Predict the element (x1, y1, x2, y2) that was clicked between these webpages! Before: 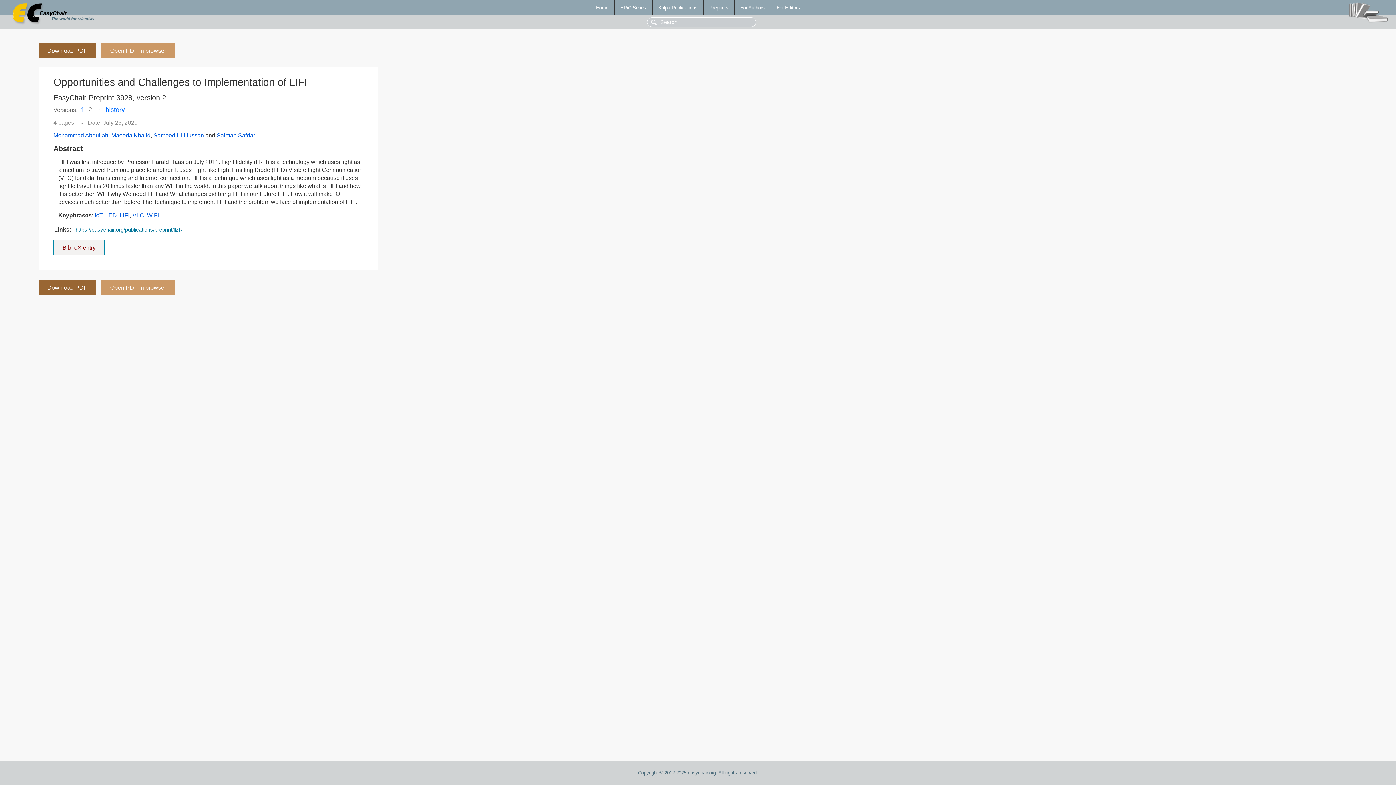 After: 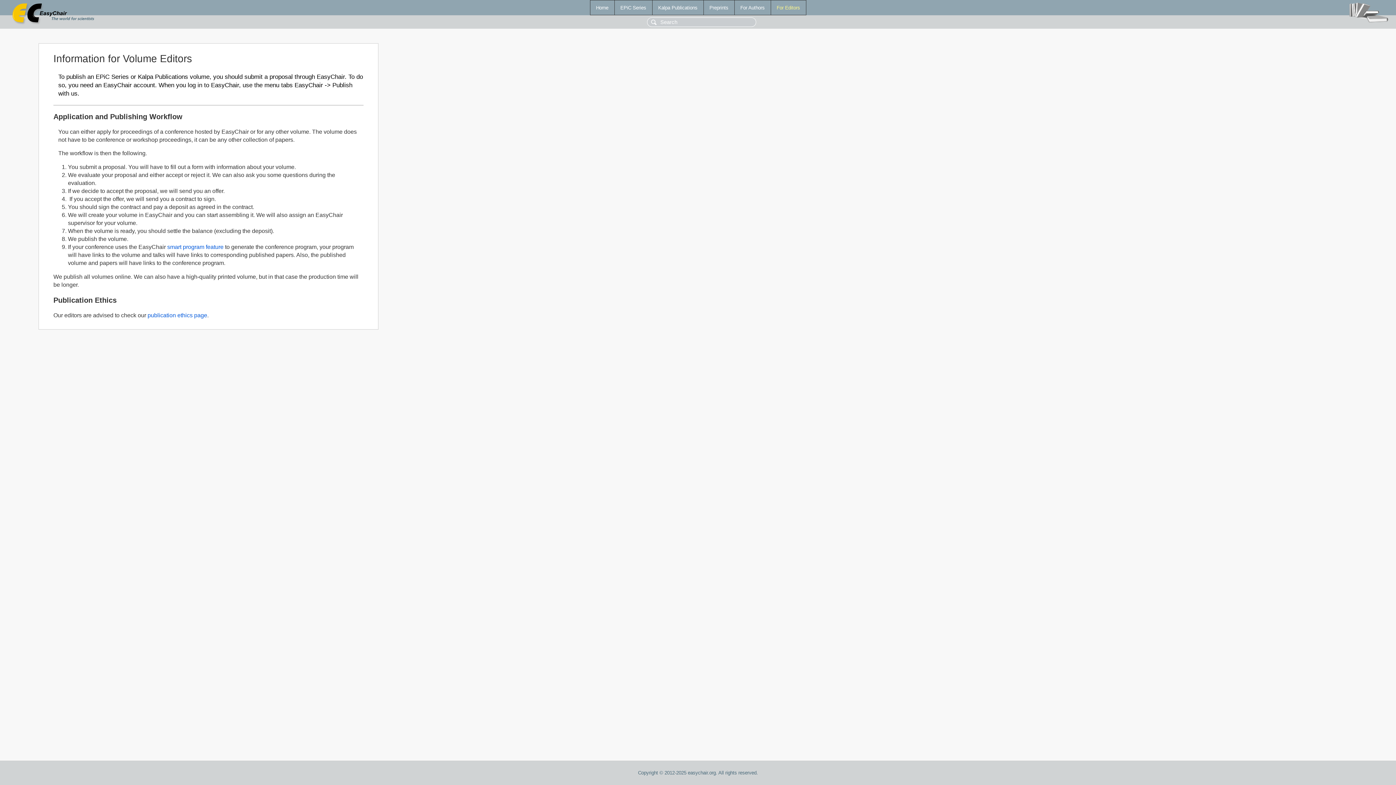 Action: label: For Editors bbox: (771, 0, 806, 14)